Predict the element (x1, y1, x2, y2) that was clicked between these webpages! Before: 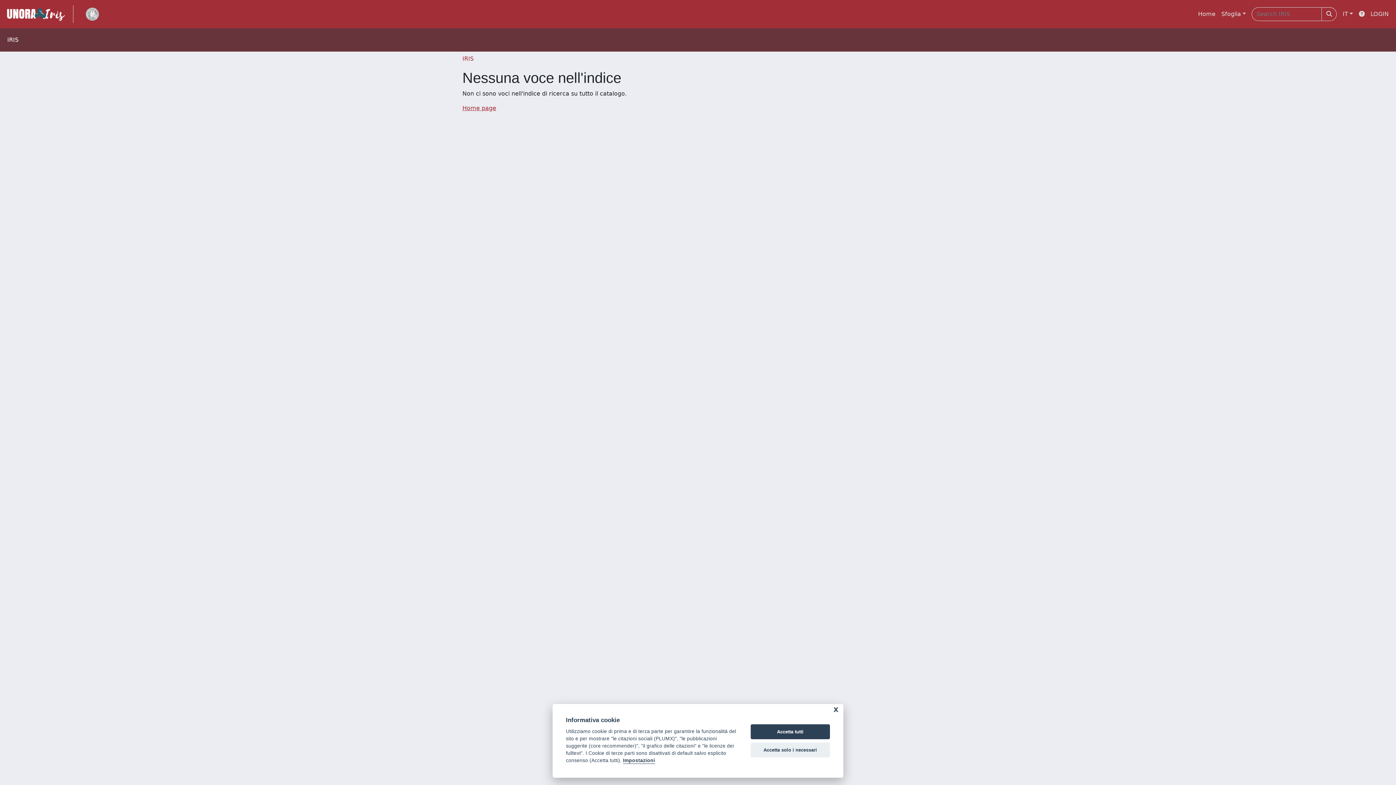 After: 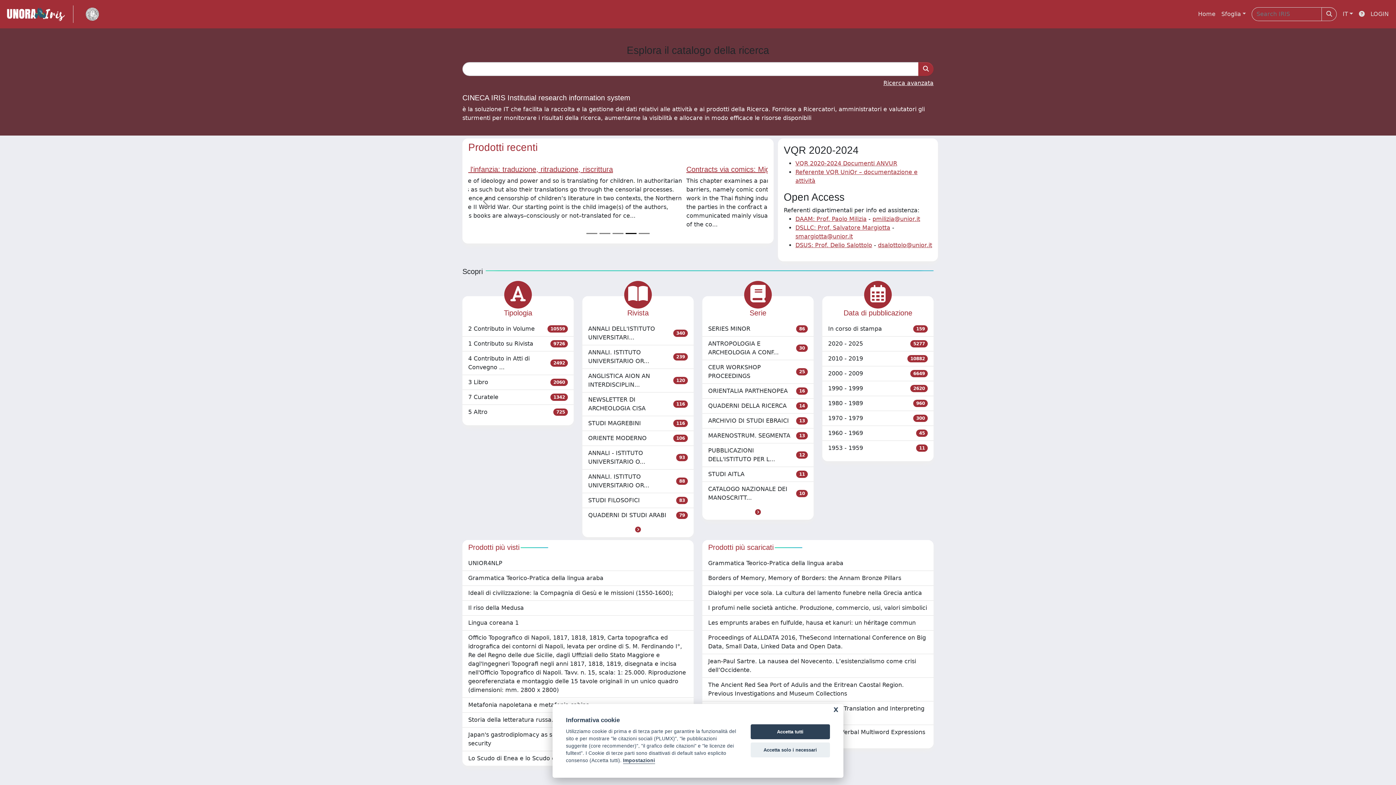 Action: bbox: (4, 5, 73, 22) label: link homepage